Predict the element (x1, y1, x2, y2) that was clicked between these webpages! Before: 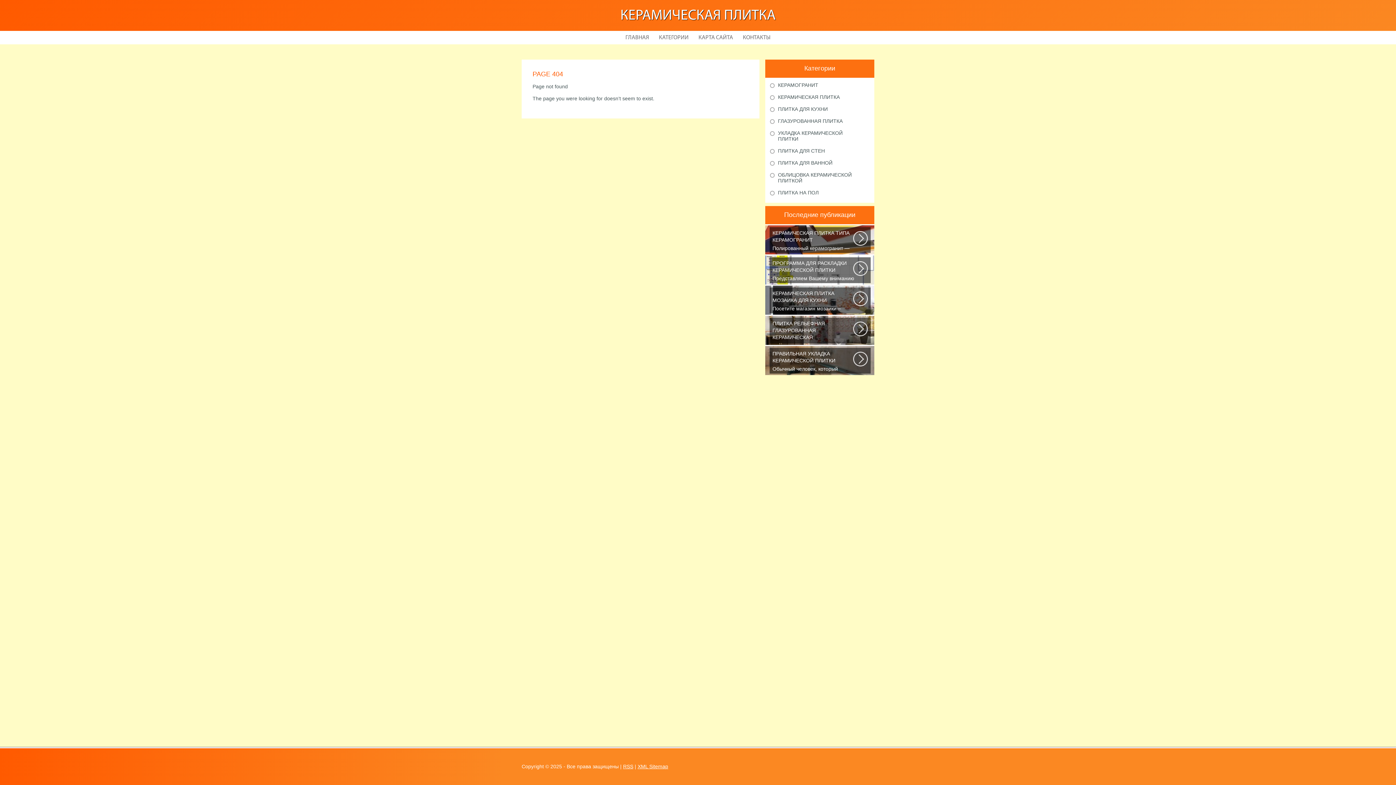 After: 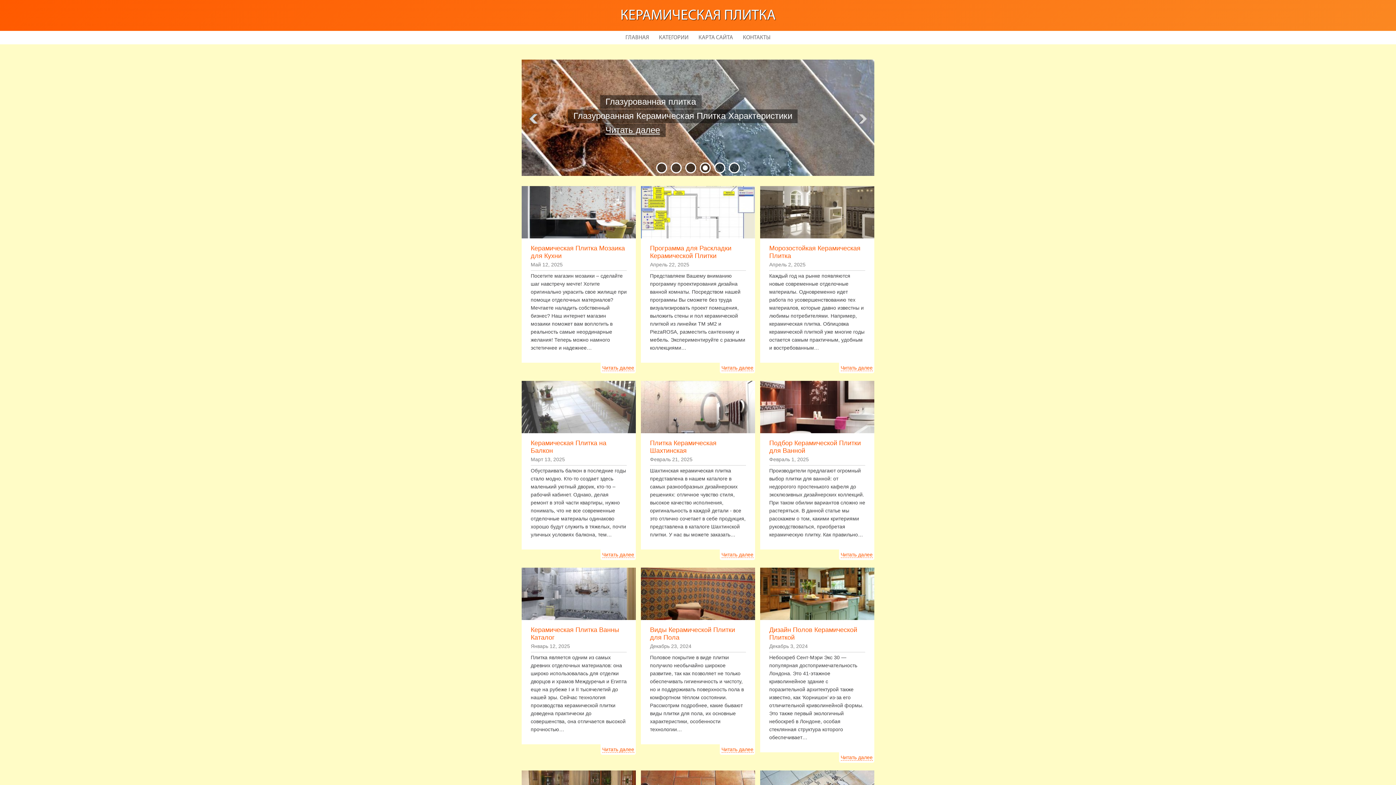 Action: label: КЕРАМИЧЕСКАЯ ПЛИТКА bbox: (620, 8, 775, 23)